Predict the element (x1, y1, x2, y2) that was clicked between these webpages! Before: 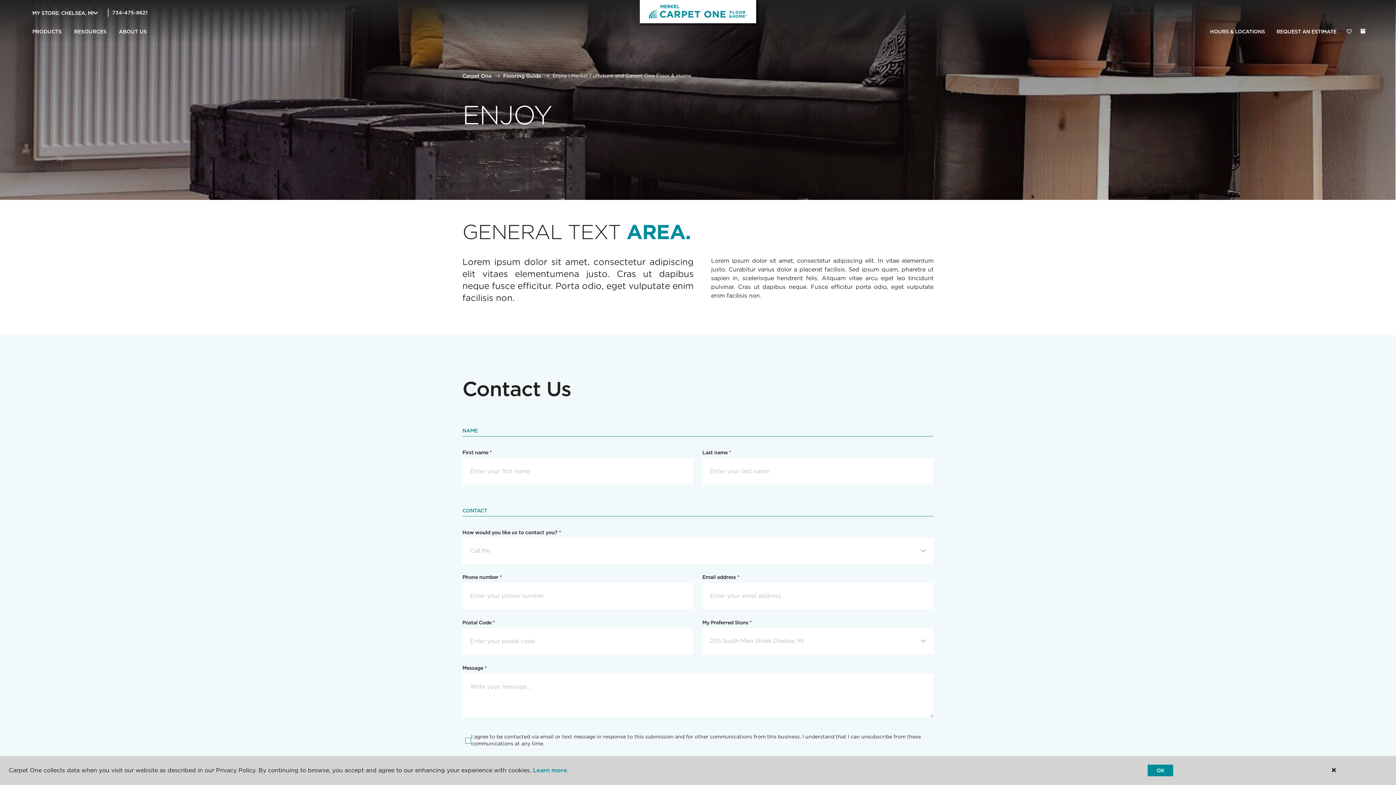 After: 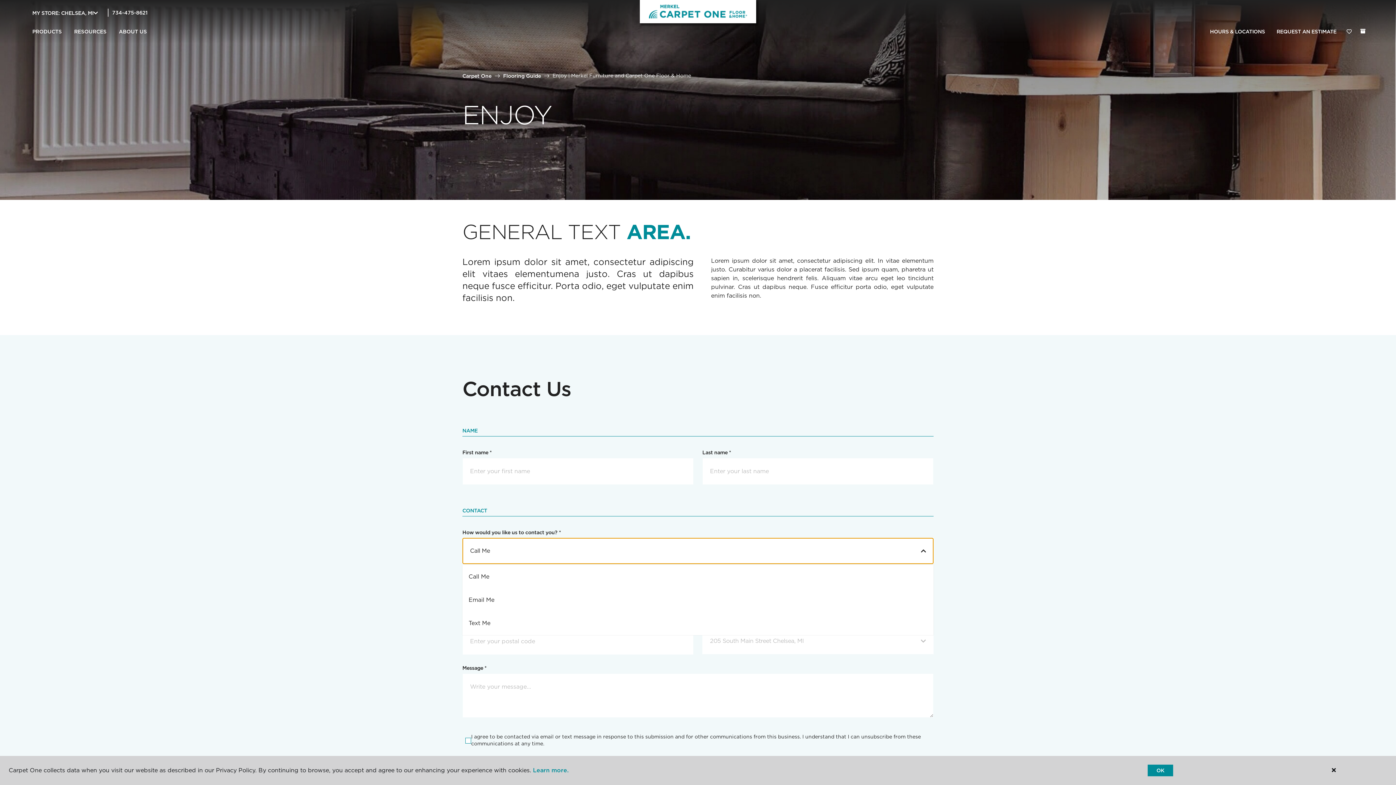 Action: label: Call Me bbox: (462, 538, 933, 564)